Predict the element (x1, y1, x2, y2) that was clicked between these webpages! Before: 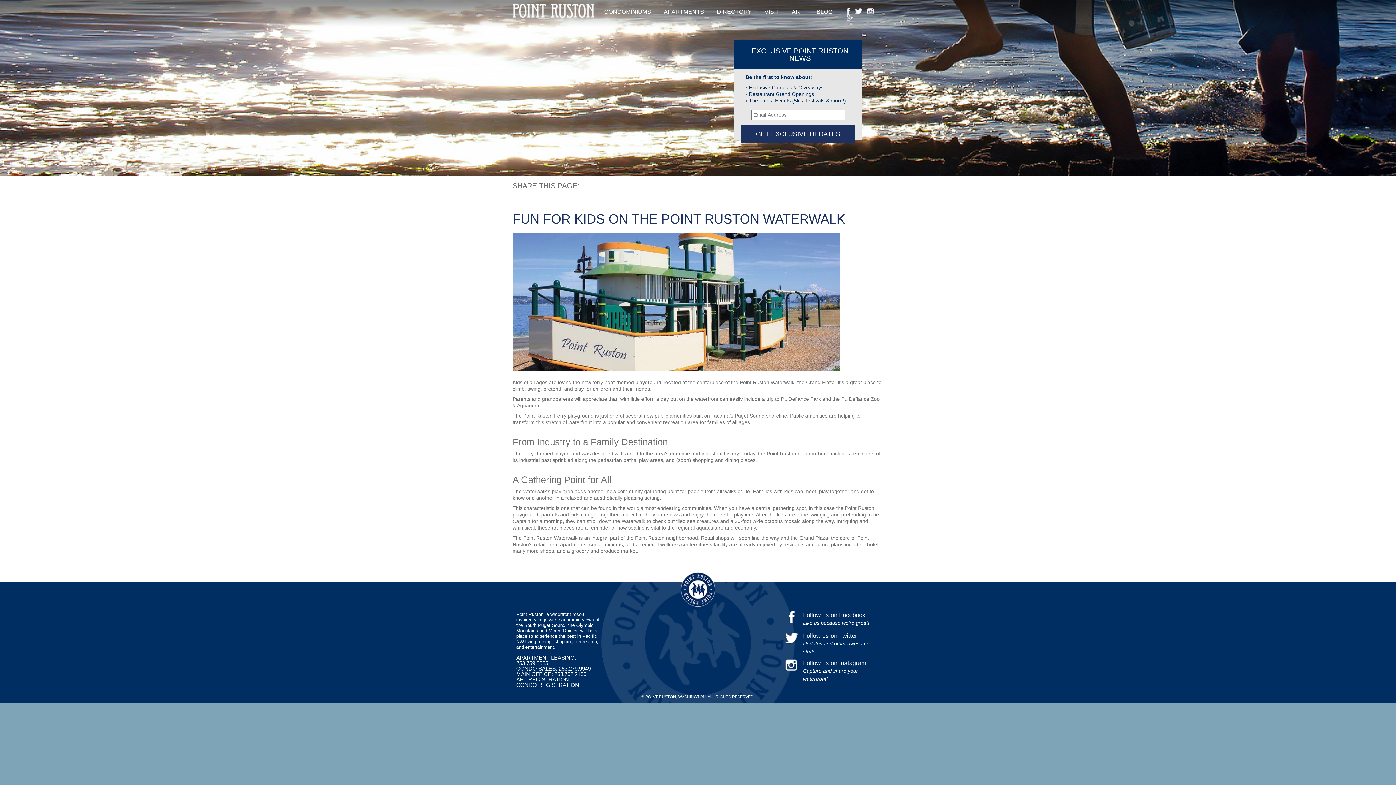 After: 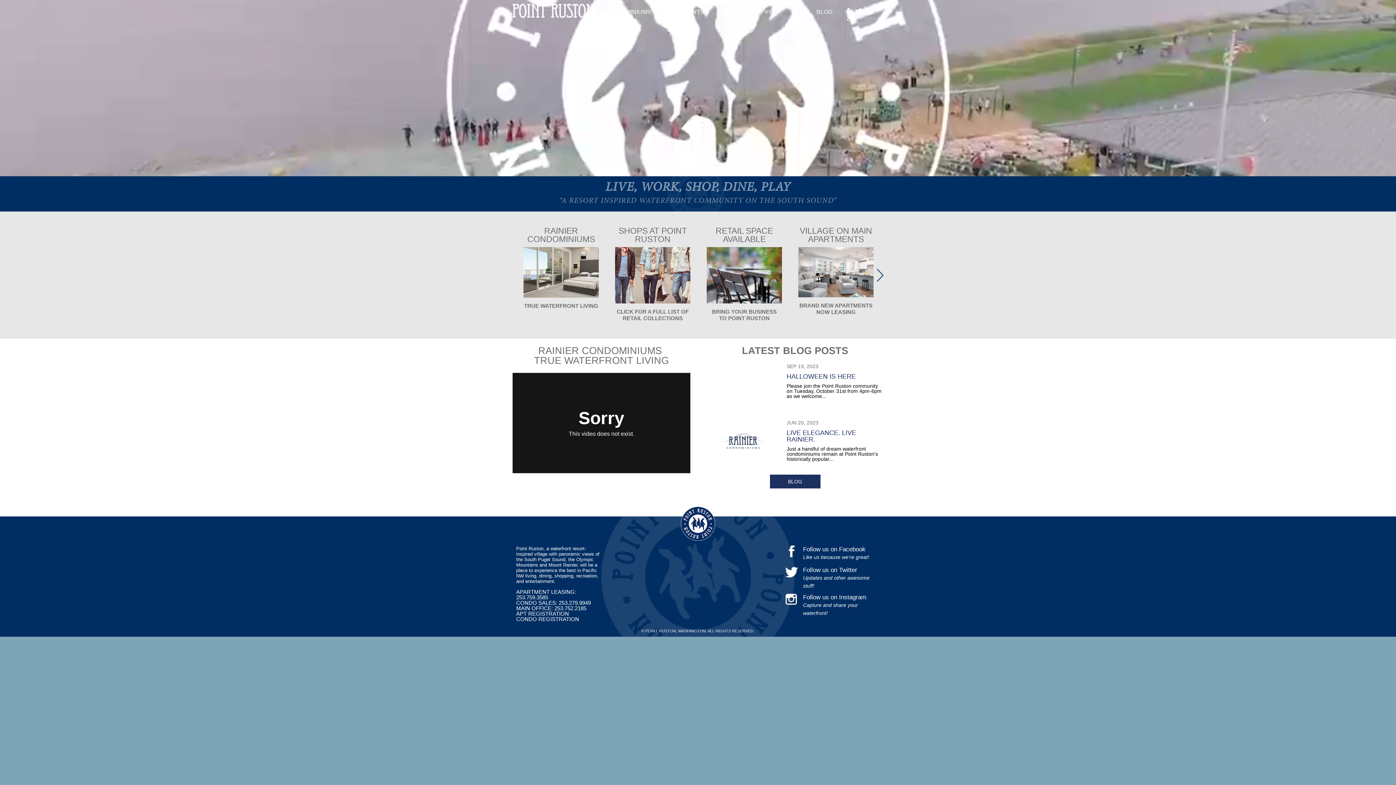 Action: bbox: (512, 3, 594, 17)